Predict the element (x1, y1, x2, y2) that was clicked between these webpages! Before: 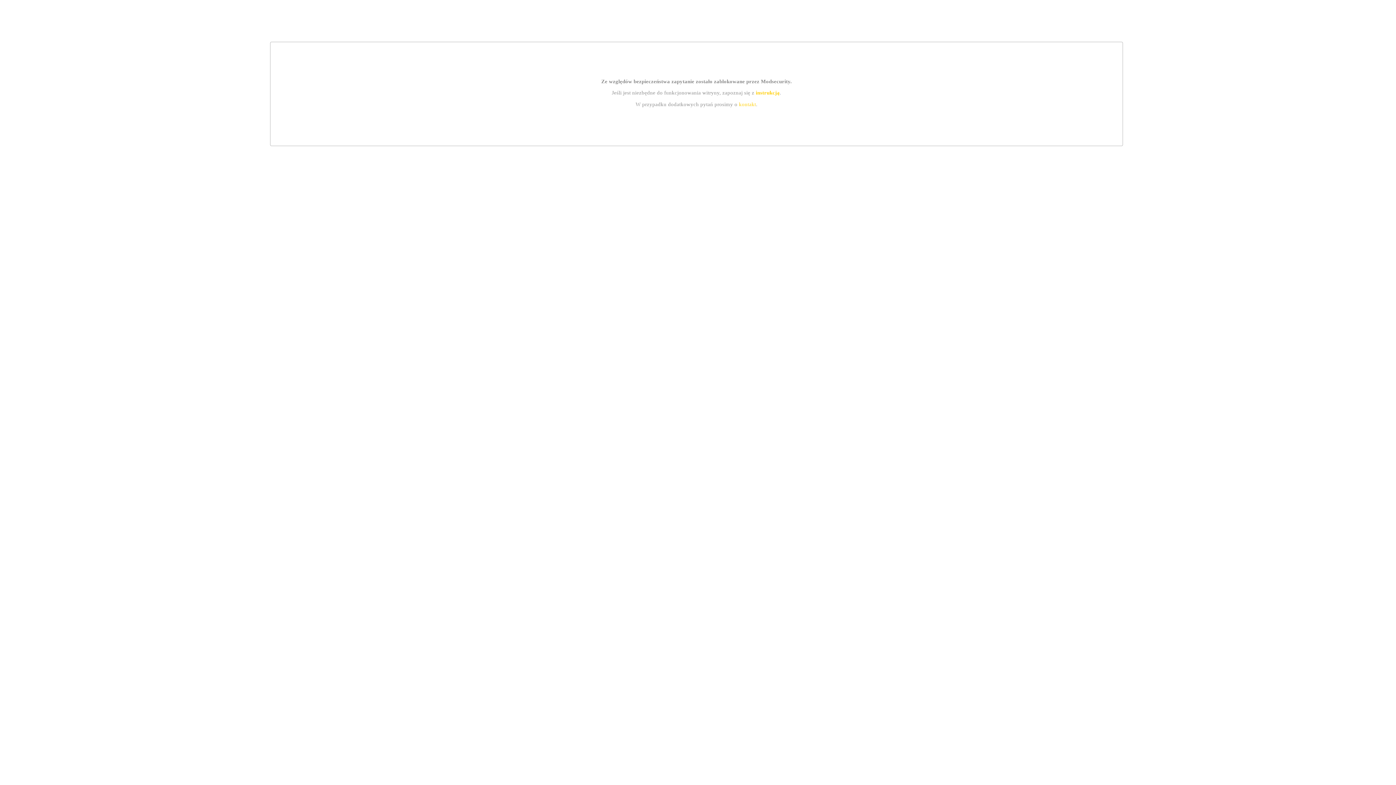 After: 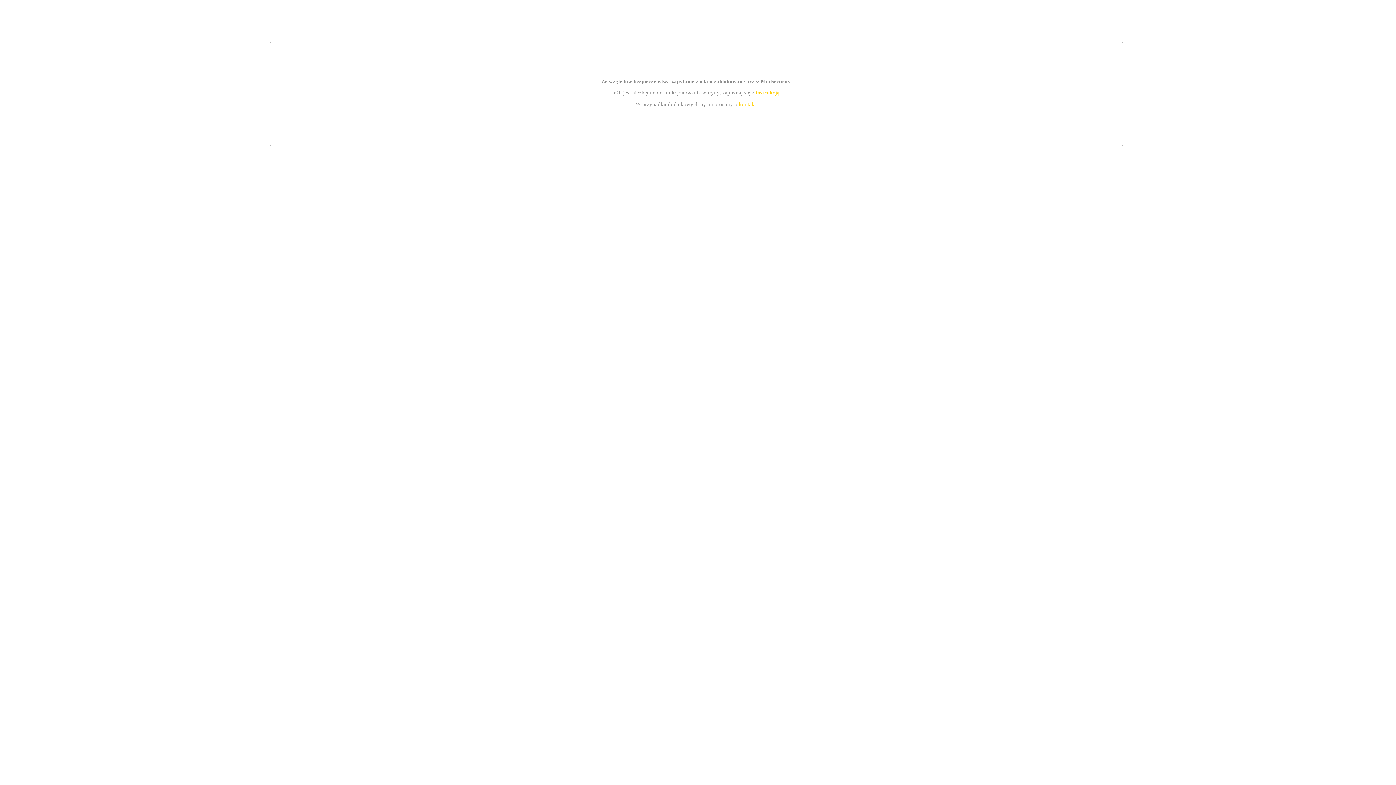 Action: bbox: (739, 101, 756, 107) label: kontakt